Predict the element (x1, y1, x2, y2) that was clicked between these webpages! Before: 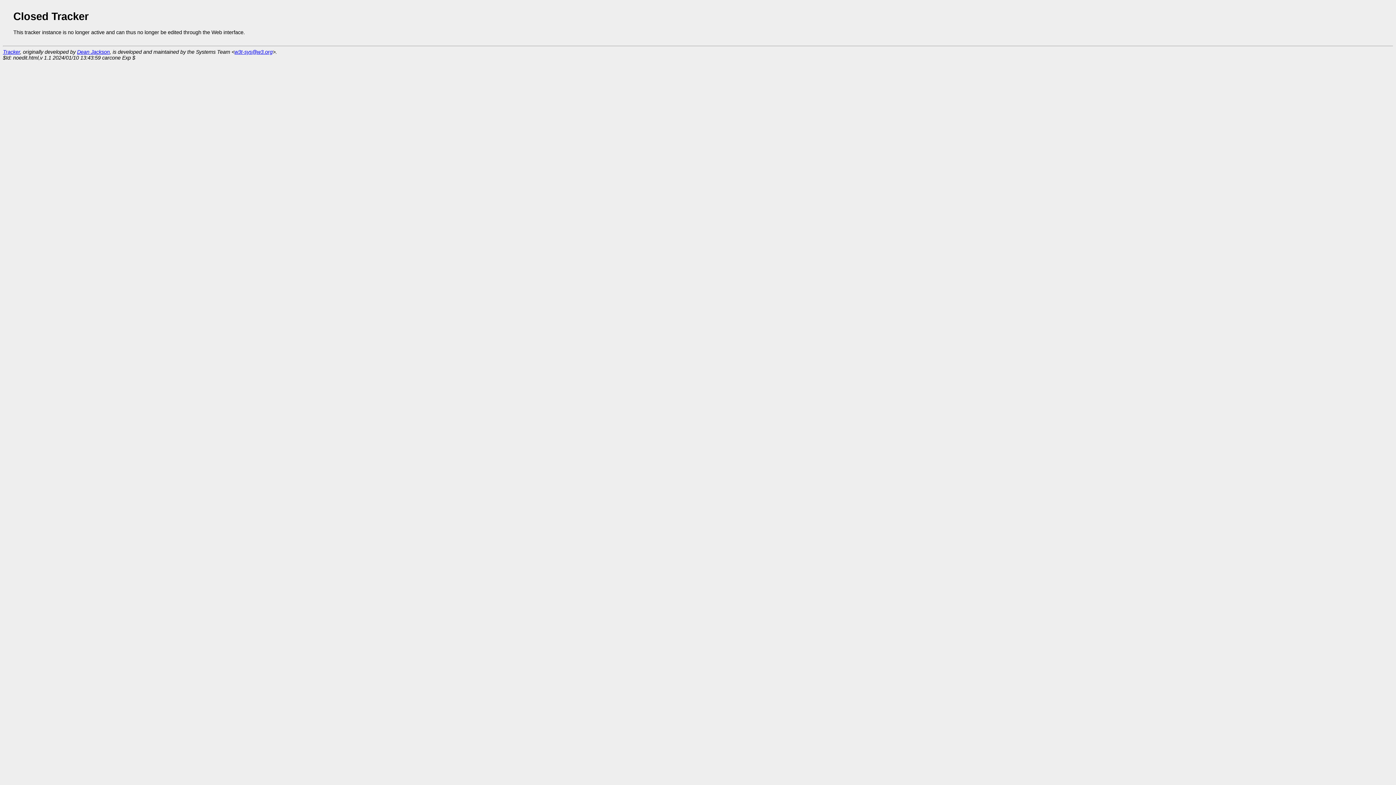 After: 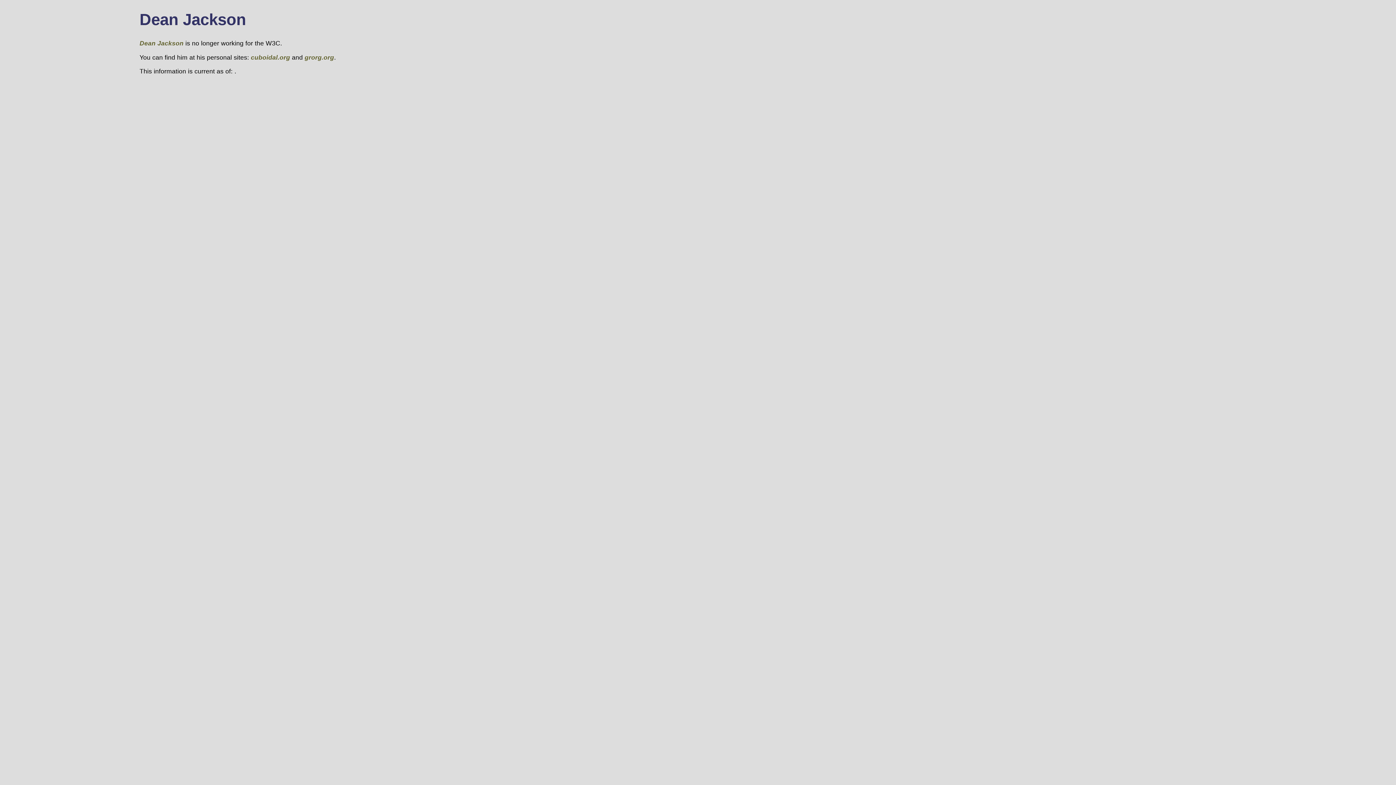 Action: label: Dean Jackson bbox: (77, 49, 109, 54)